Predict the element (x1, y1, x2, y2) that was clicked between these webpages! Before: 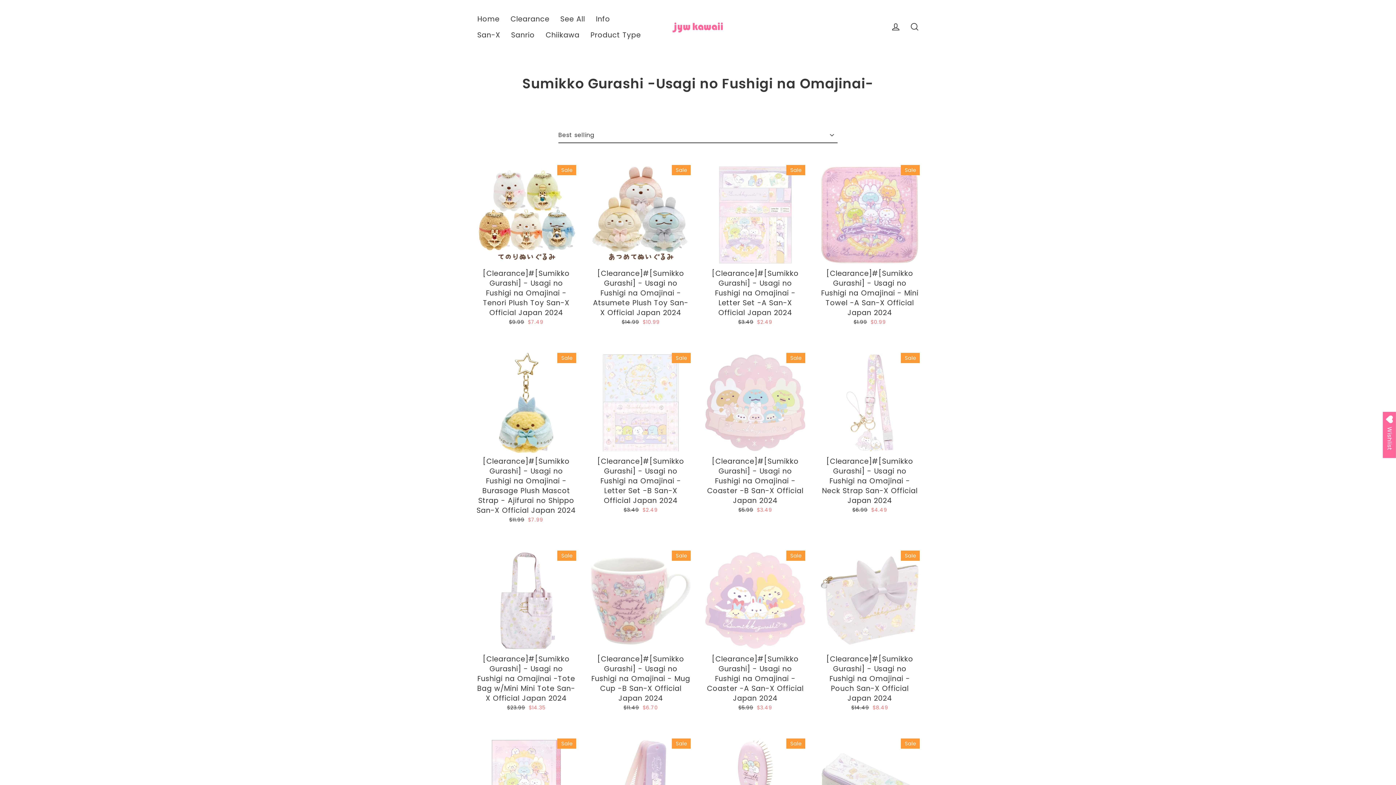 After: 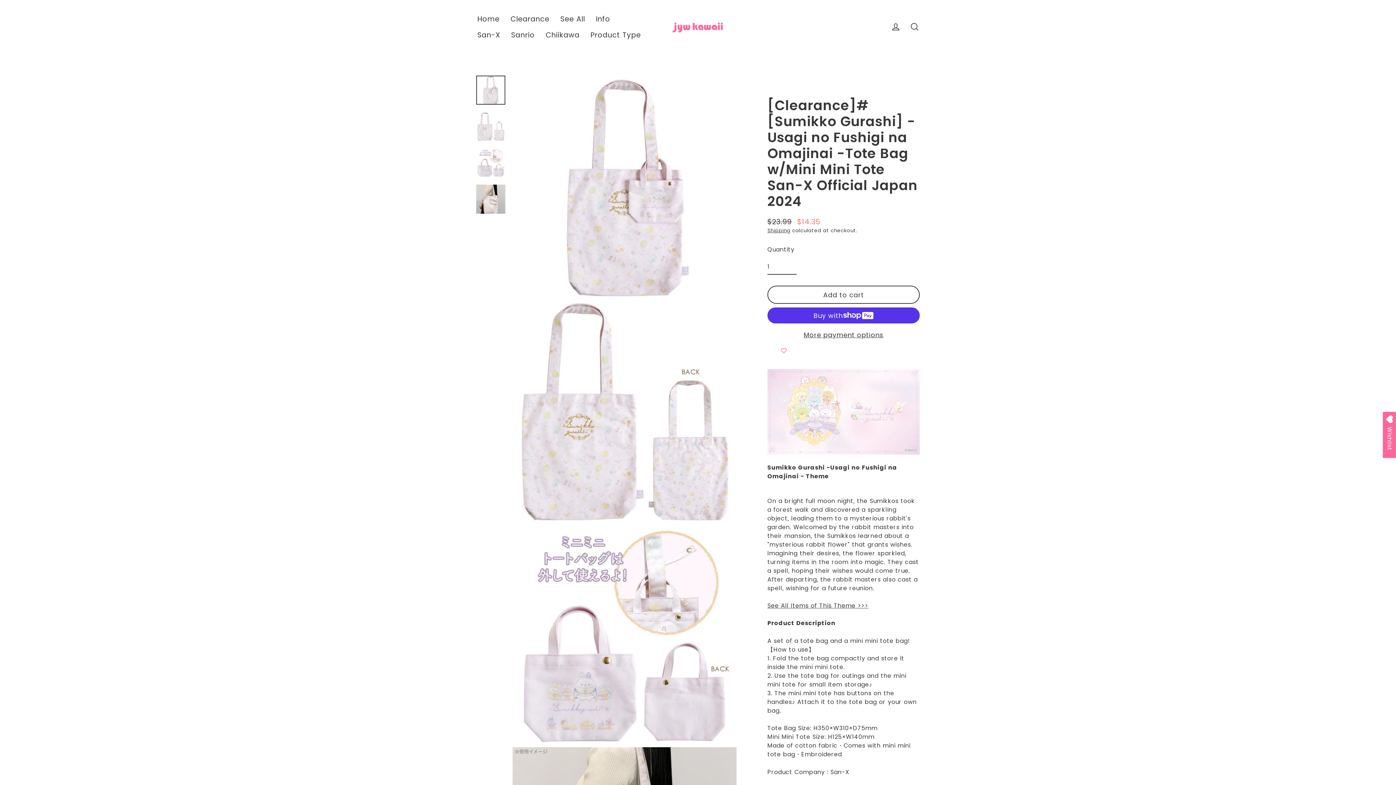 Action: label: [Clearance]#[Sumikko Gurashi] - Usagi no Fushigi na Omajinai -Tote Bag w/Mini Mini Tote San-X Official Japan 2024
Regular price
$23.99 
Sale price
$14.35 bbox: (476, 550, 576, 724)